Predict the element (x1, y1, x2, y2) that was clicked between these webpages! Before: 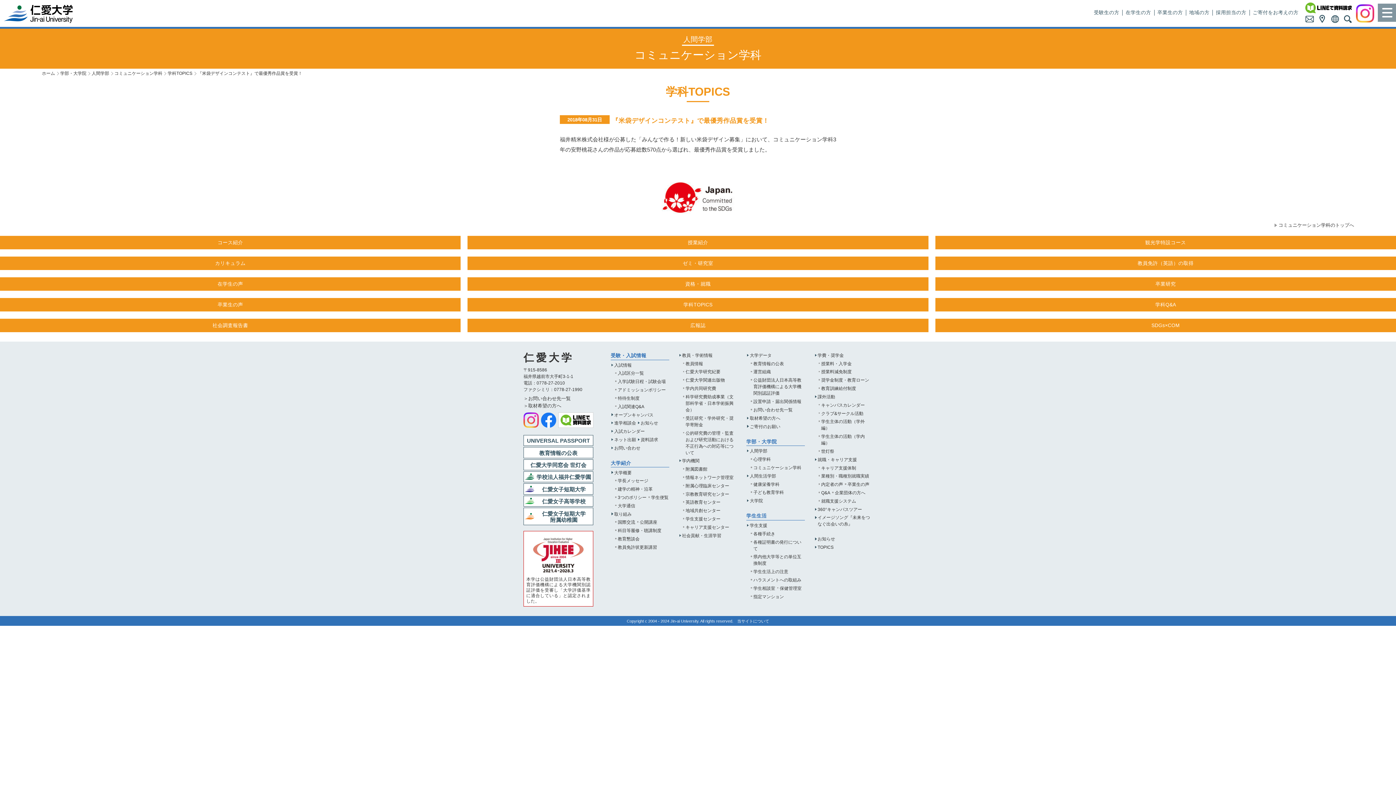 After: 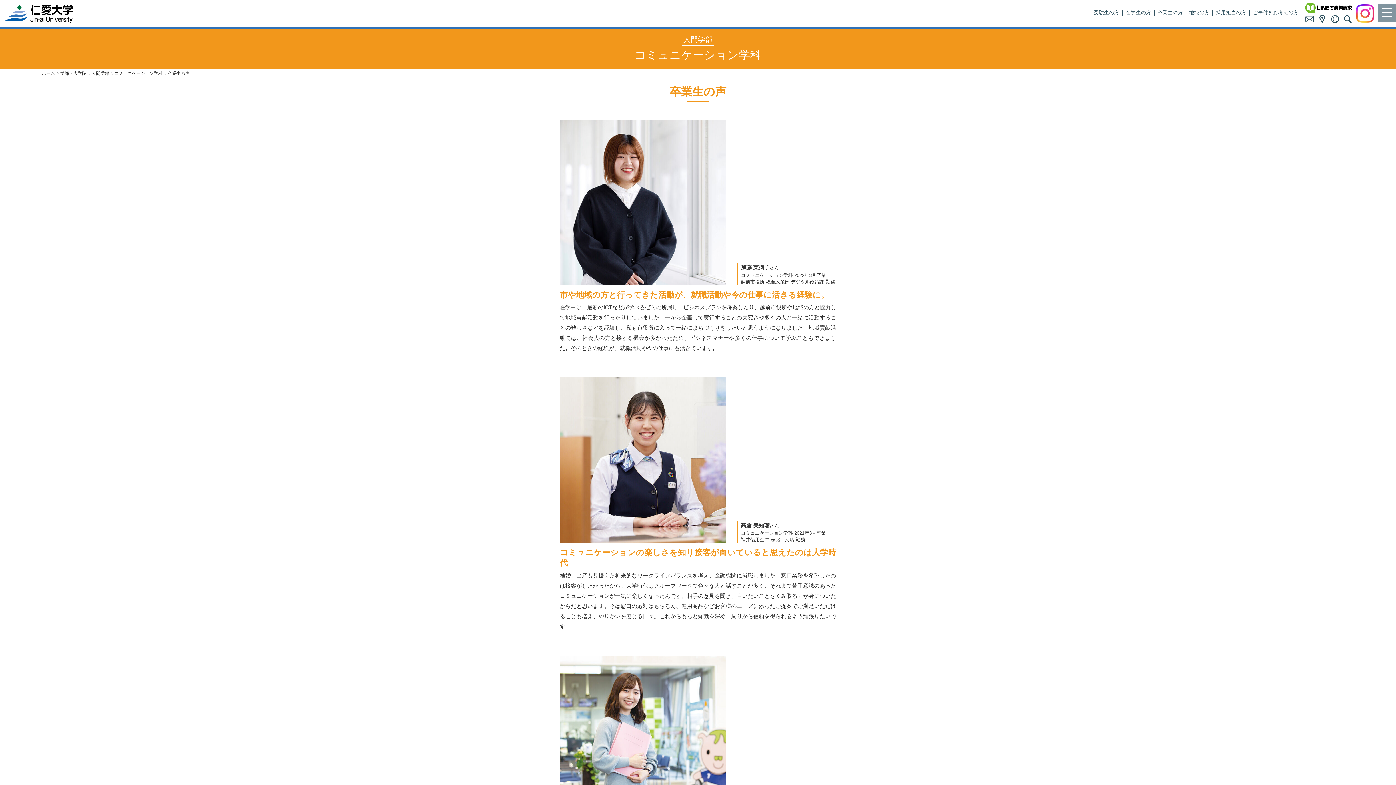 Action: bbox: (0, 298, 460, 311) label: 卒業生の声